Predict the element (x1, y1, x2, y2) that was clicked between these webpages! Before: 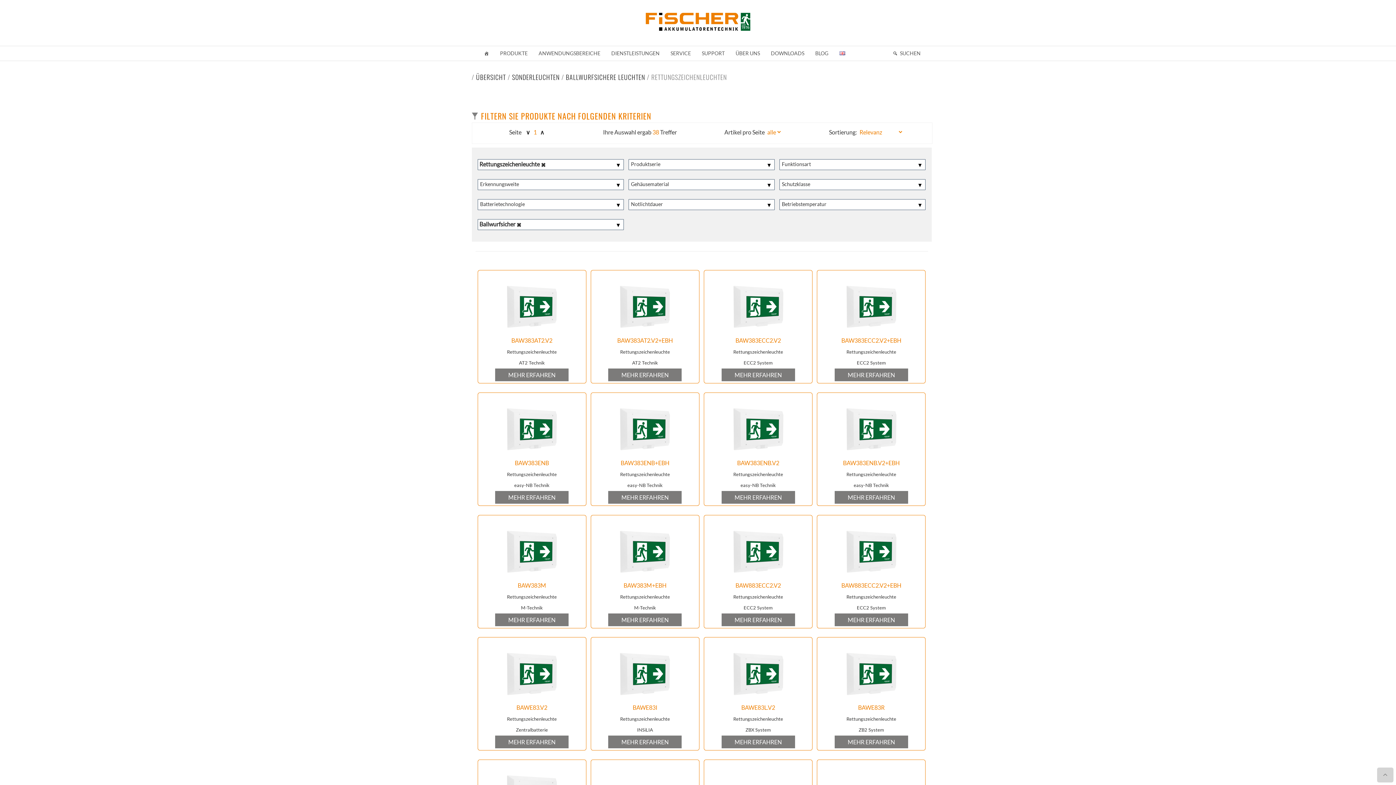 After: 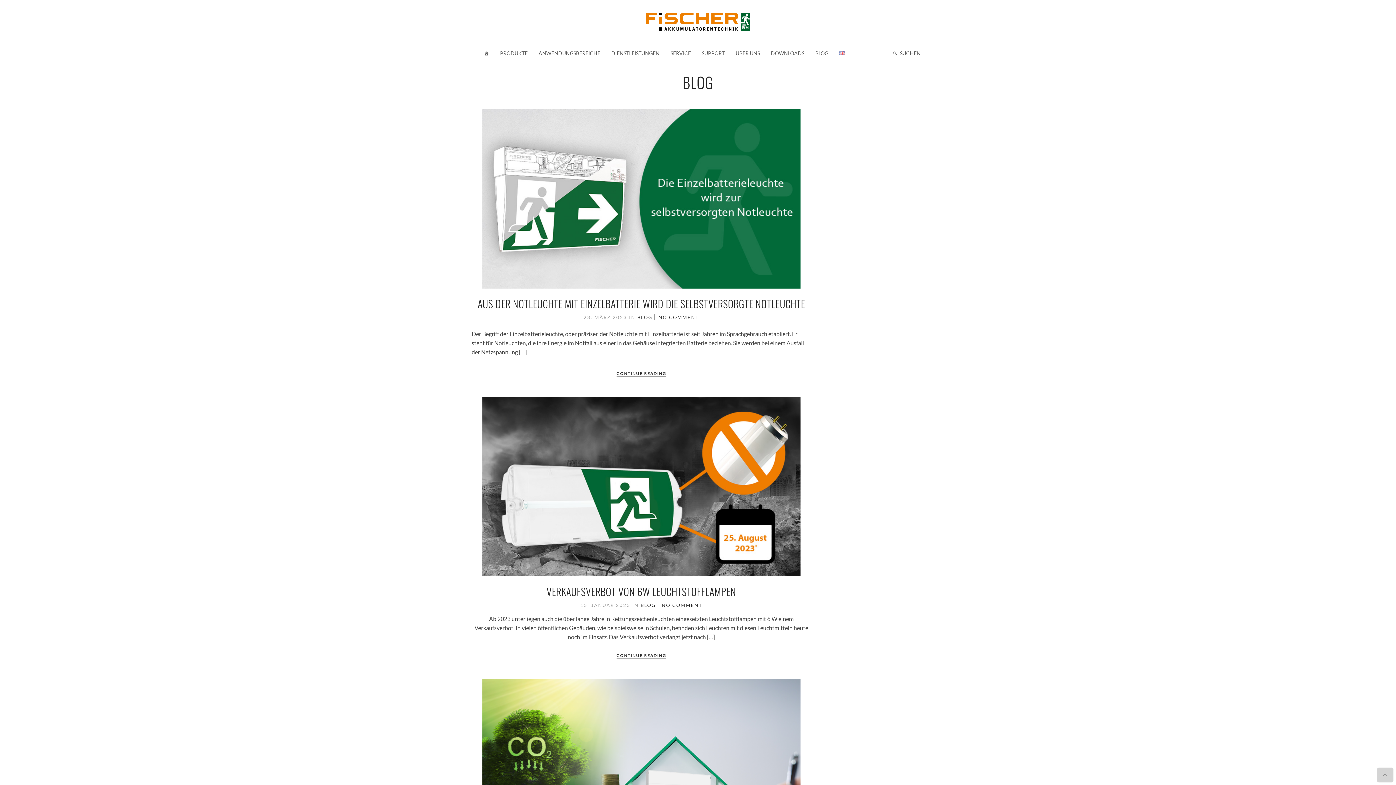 Action: bbox: (811, 46, 832, 60) label: BLOG